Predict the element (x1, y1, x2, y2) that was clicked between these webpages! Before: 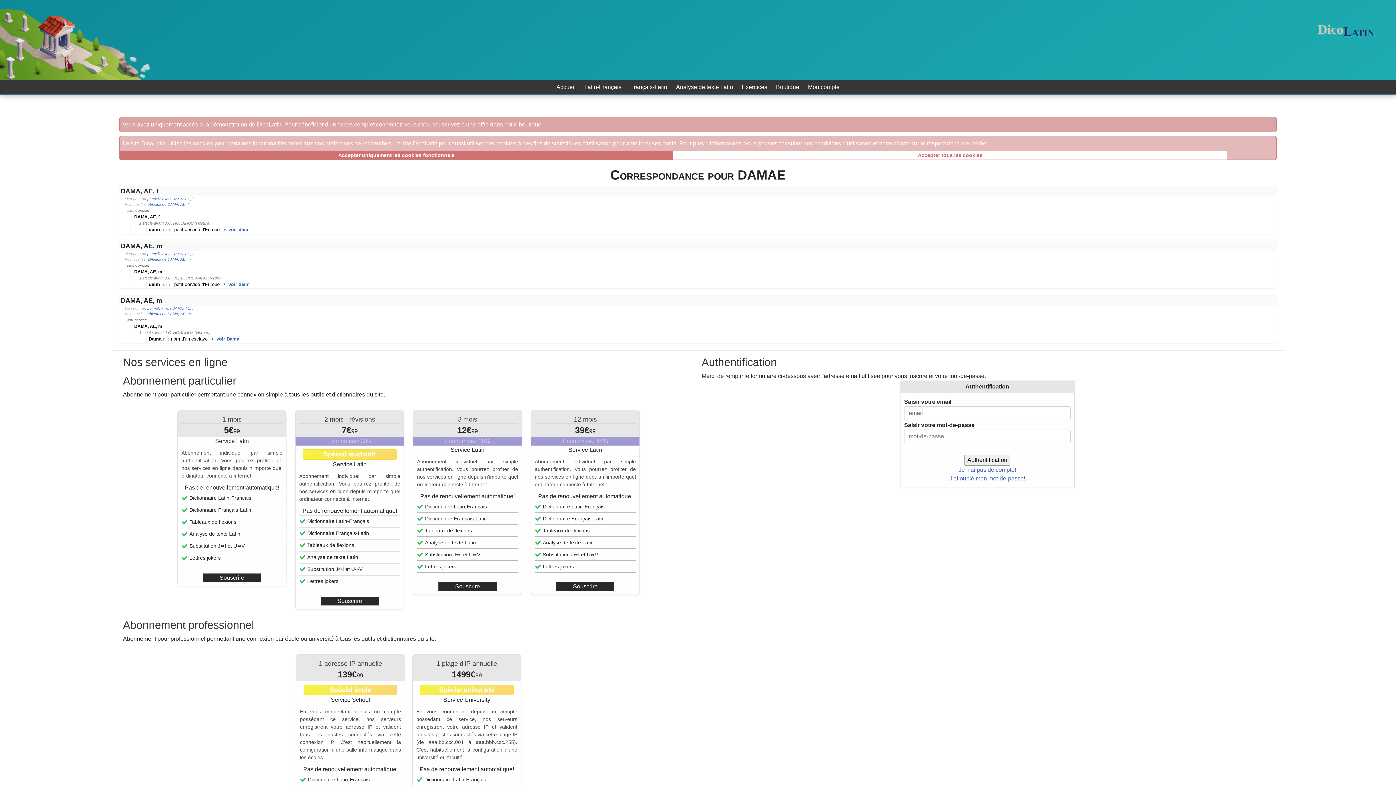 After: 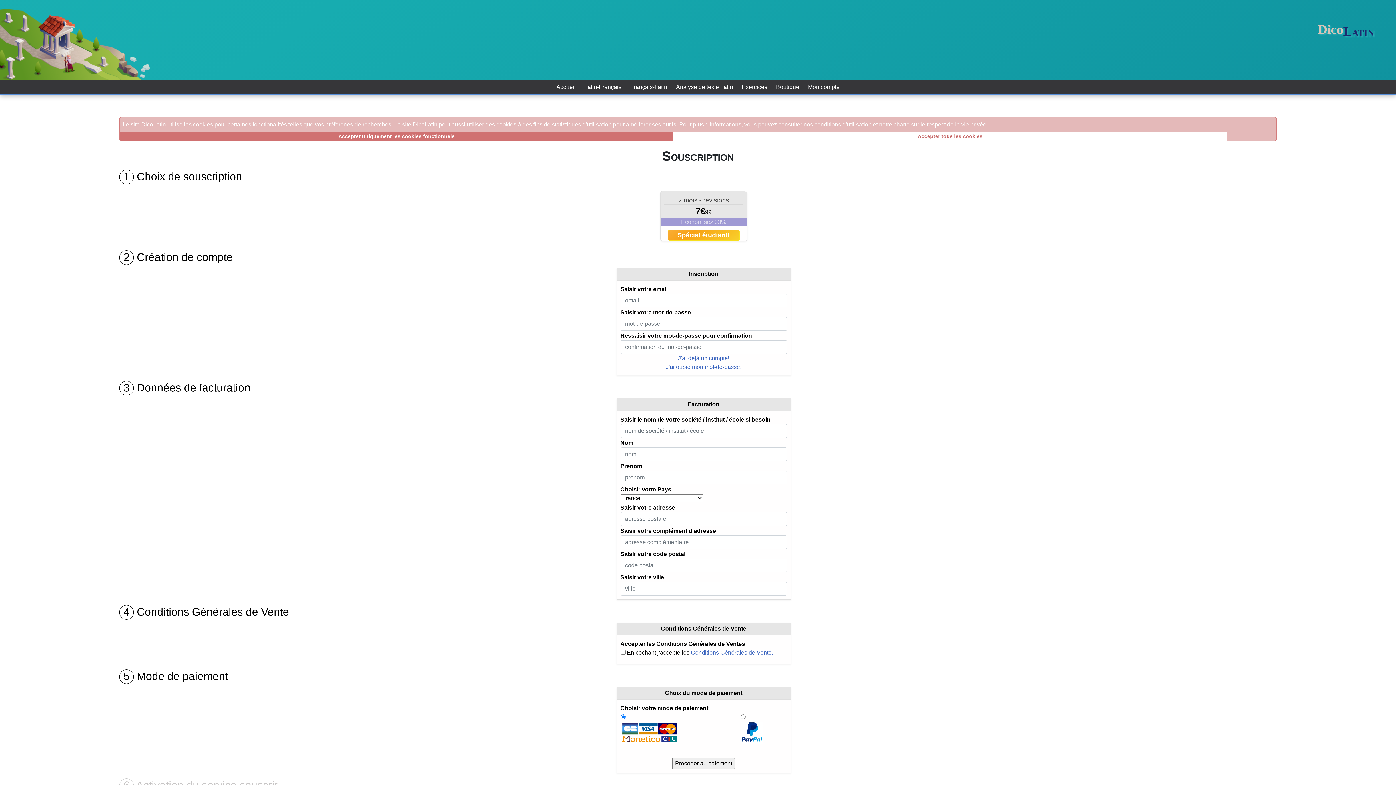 Action: label: Souscrire bbox: (337, 598, 362, 604)